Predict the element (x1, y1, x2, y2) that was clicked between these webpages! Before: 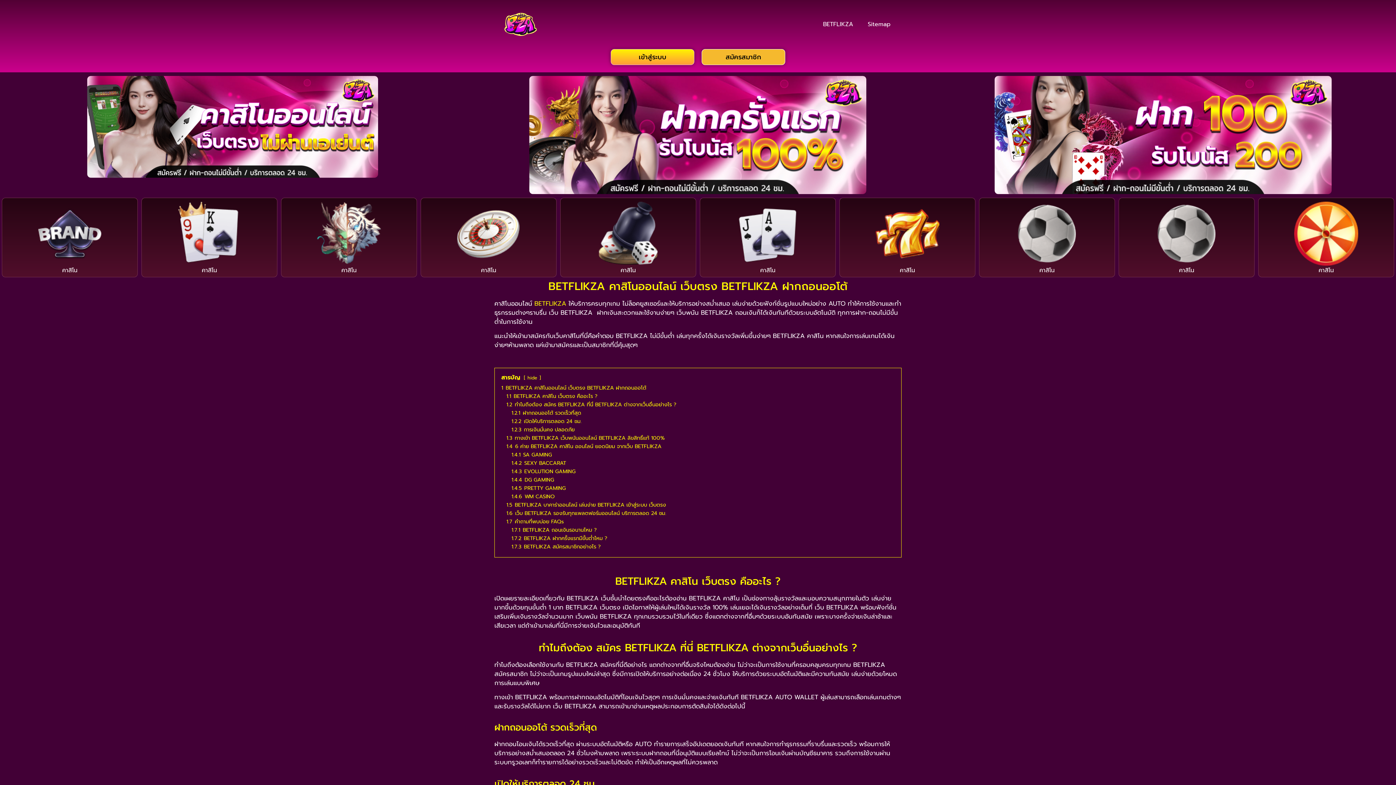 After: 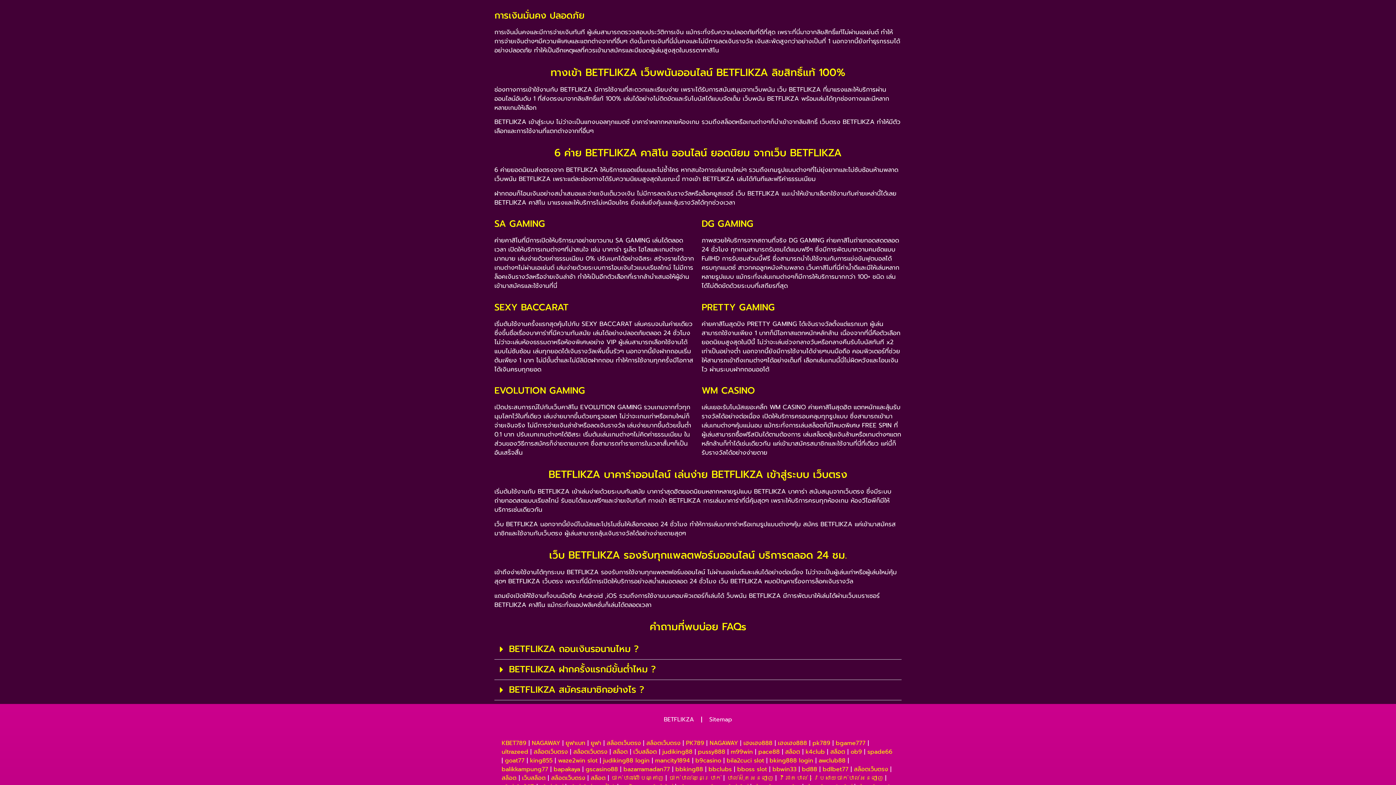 Action: label: 1.2.3 การเงินมั่นคง ปลอดภัย bbox: (511, 425, 574, 433)